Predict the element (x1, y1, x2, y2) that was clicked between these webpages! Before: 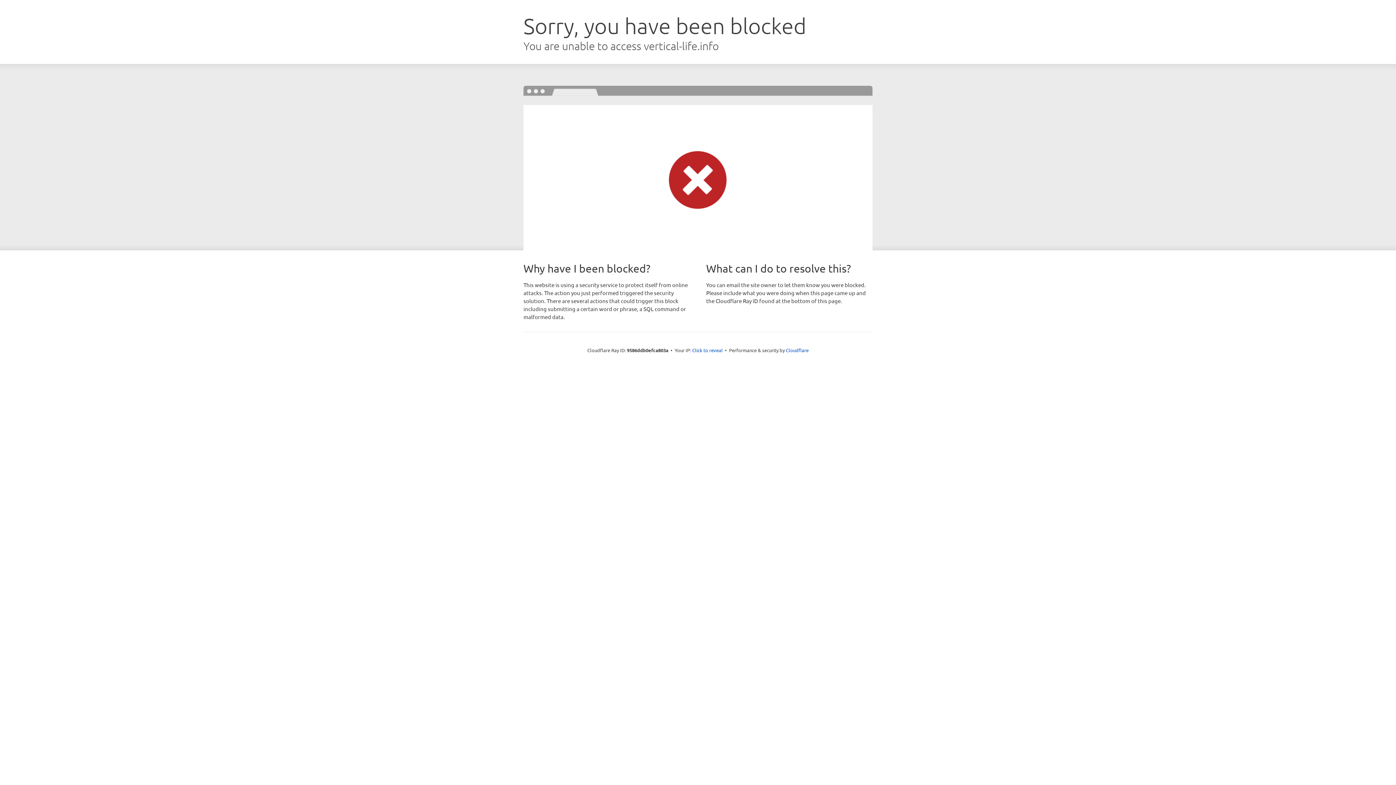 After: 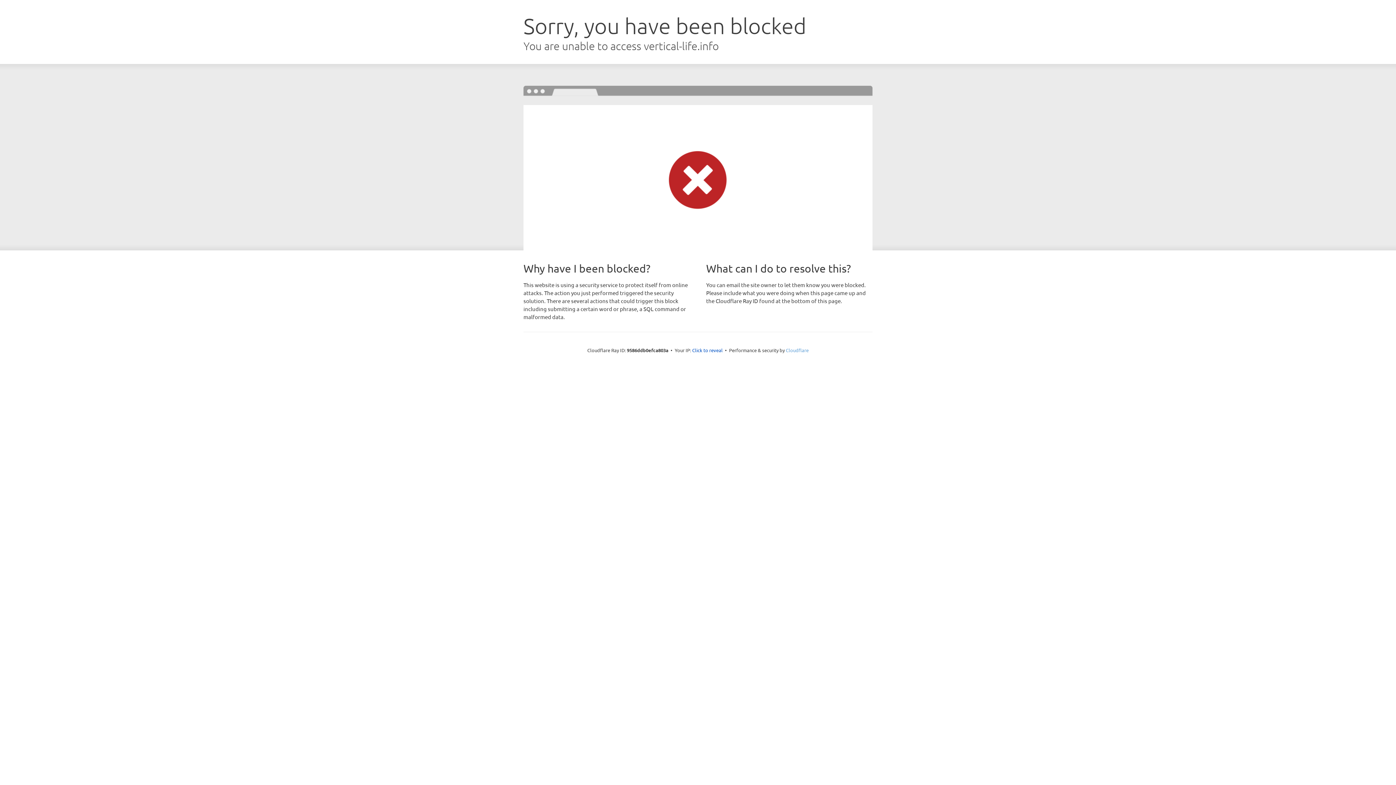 Action: bbox: (786, 347, 808, 353) label: Cloudflare